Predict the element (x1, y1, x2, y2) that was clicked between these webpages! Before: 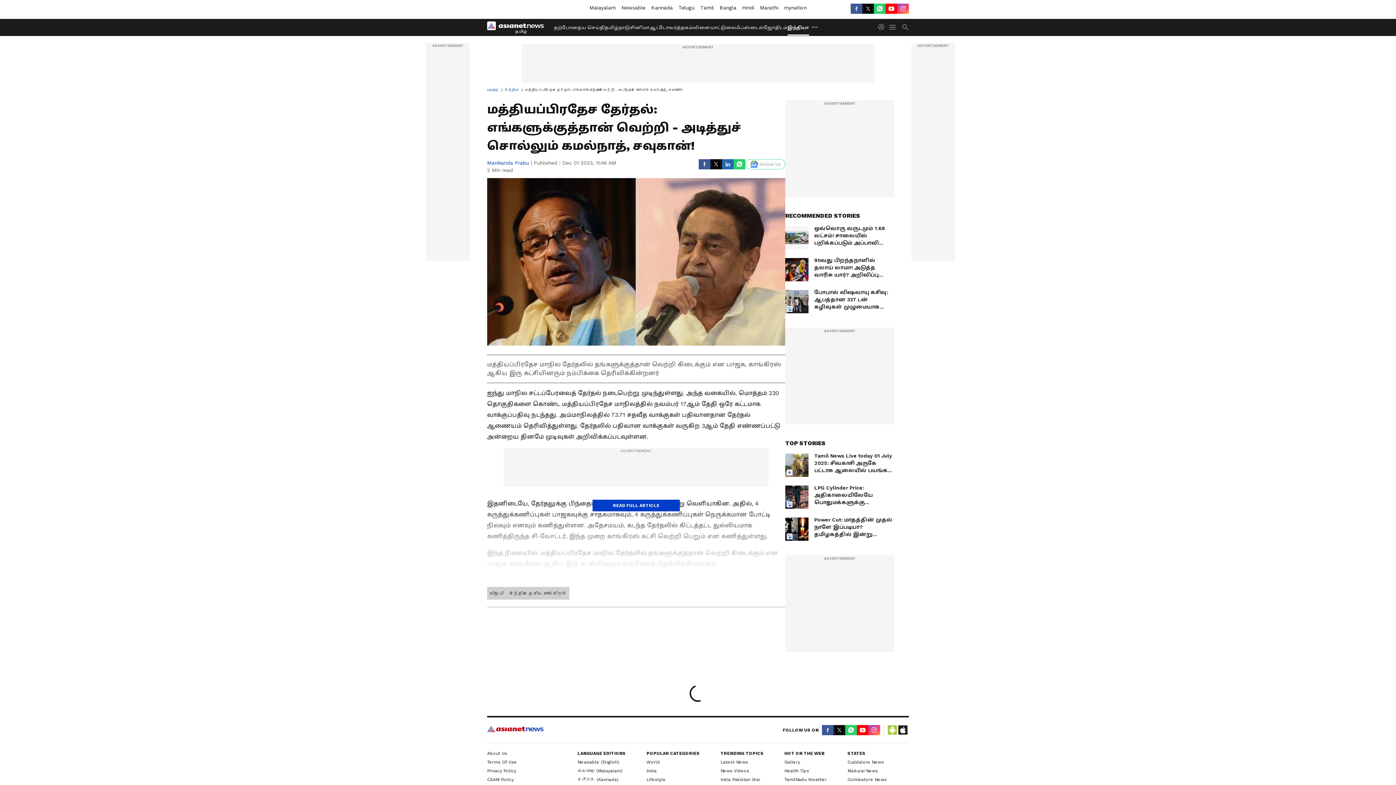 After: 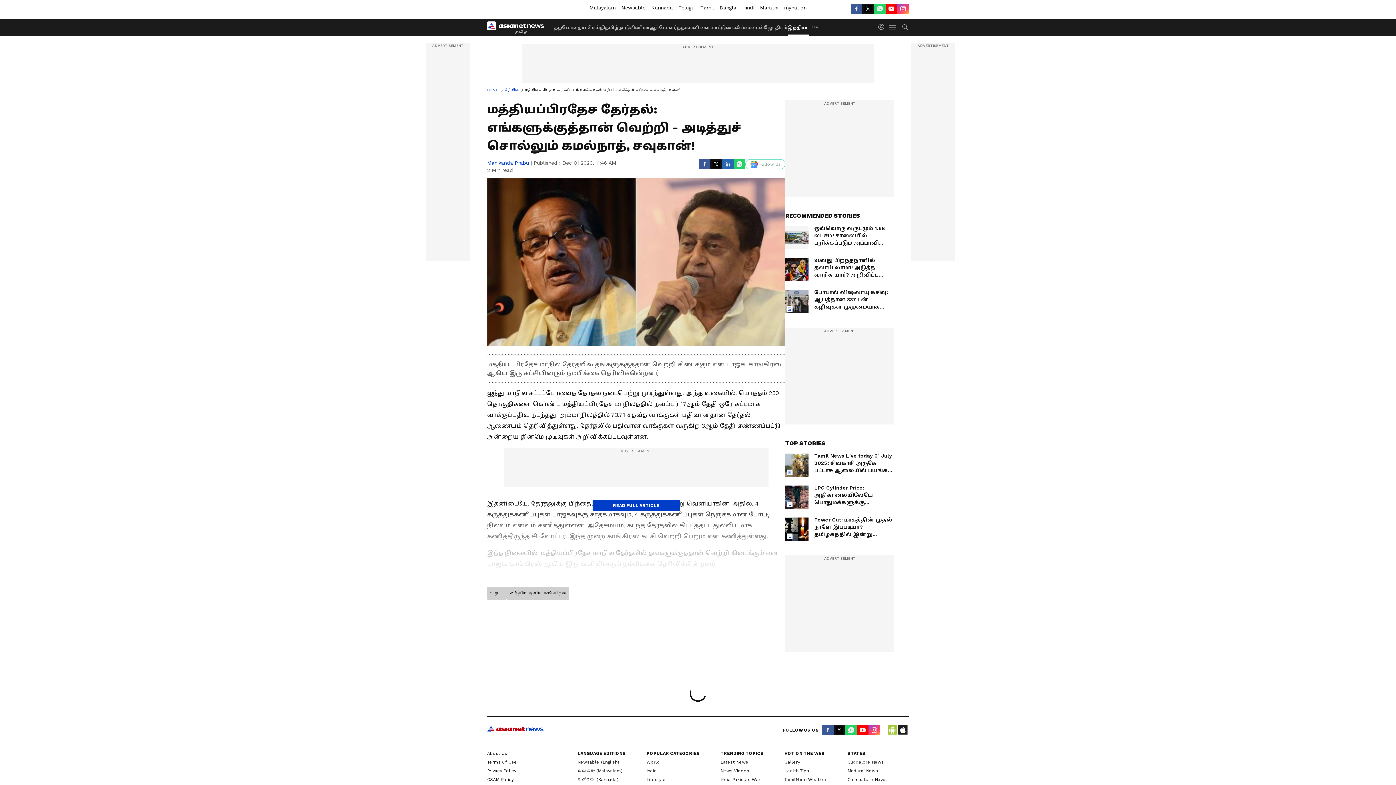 Action: label: insta bbox: (897, 3, 909, 13)